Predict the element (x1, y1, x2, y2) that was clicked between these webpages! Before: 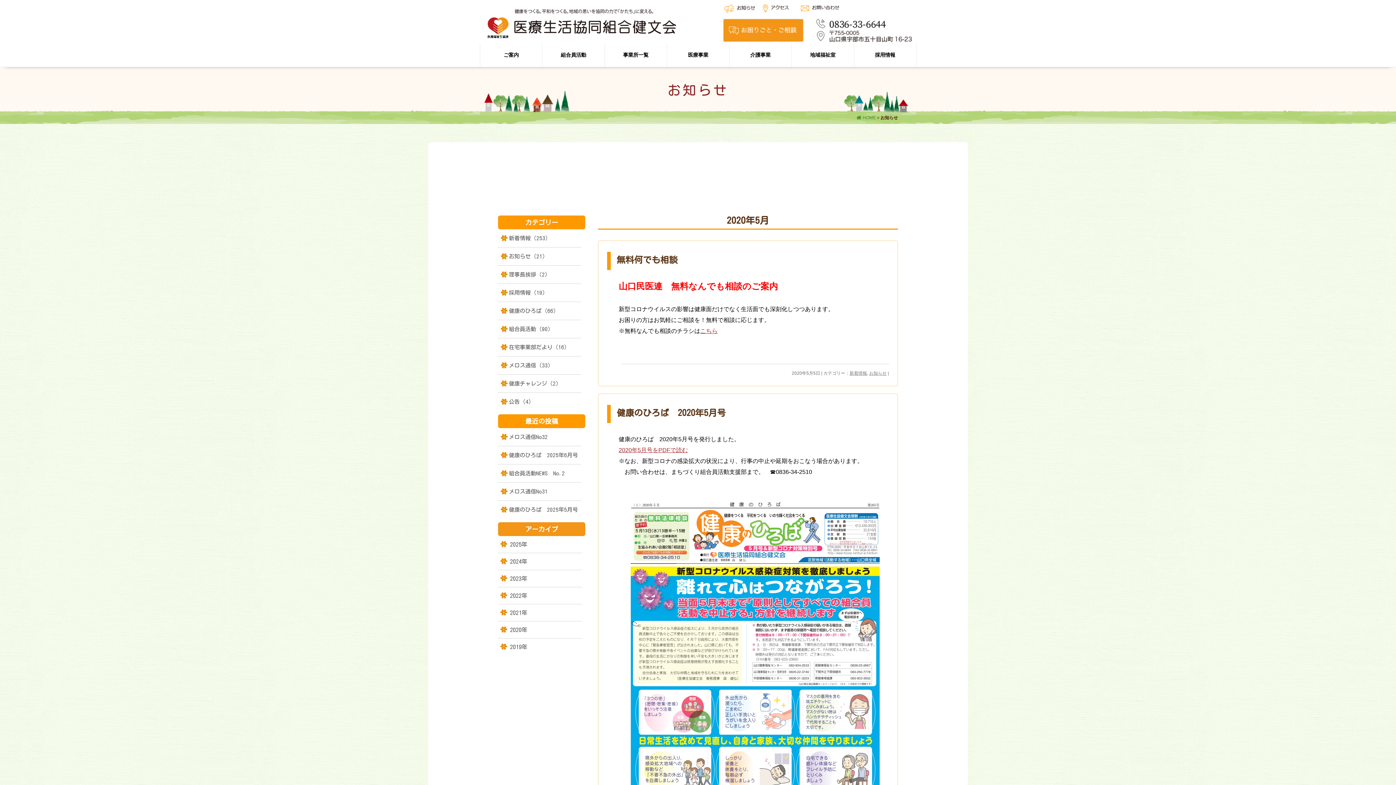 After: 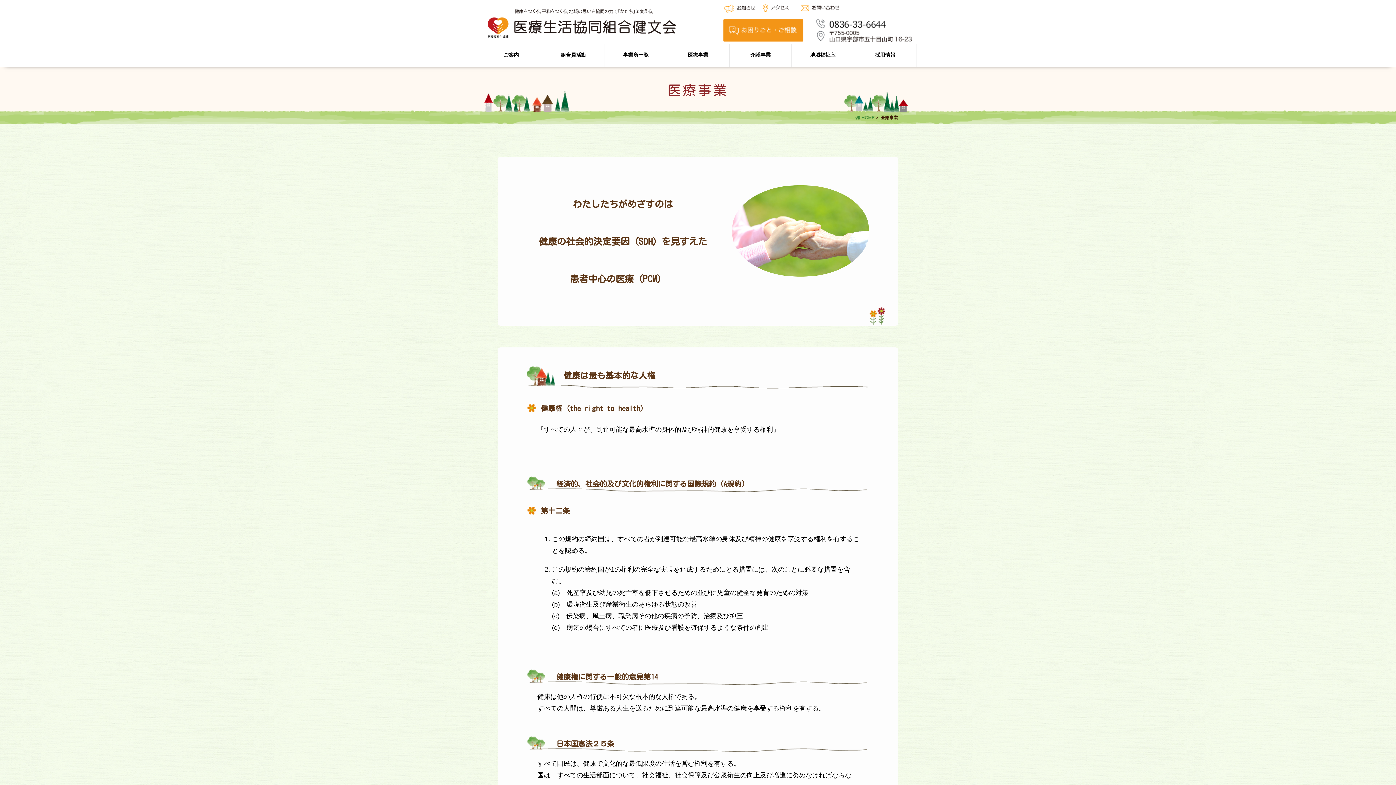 Action: bbox: (667, 43, 729, 66) label: 医療事業